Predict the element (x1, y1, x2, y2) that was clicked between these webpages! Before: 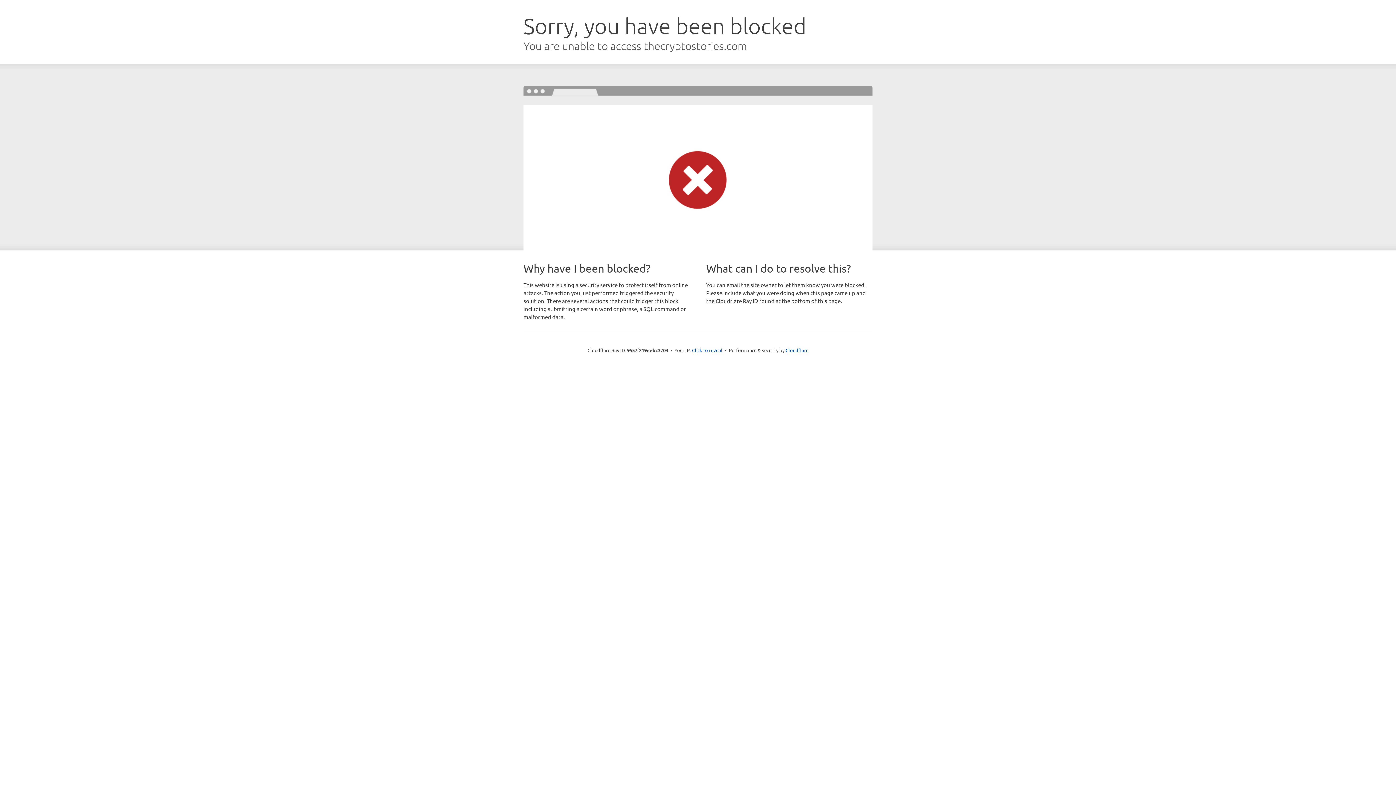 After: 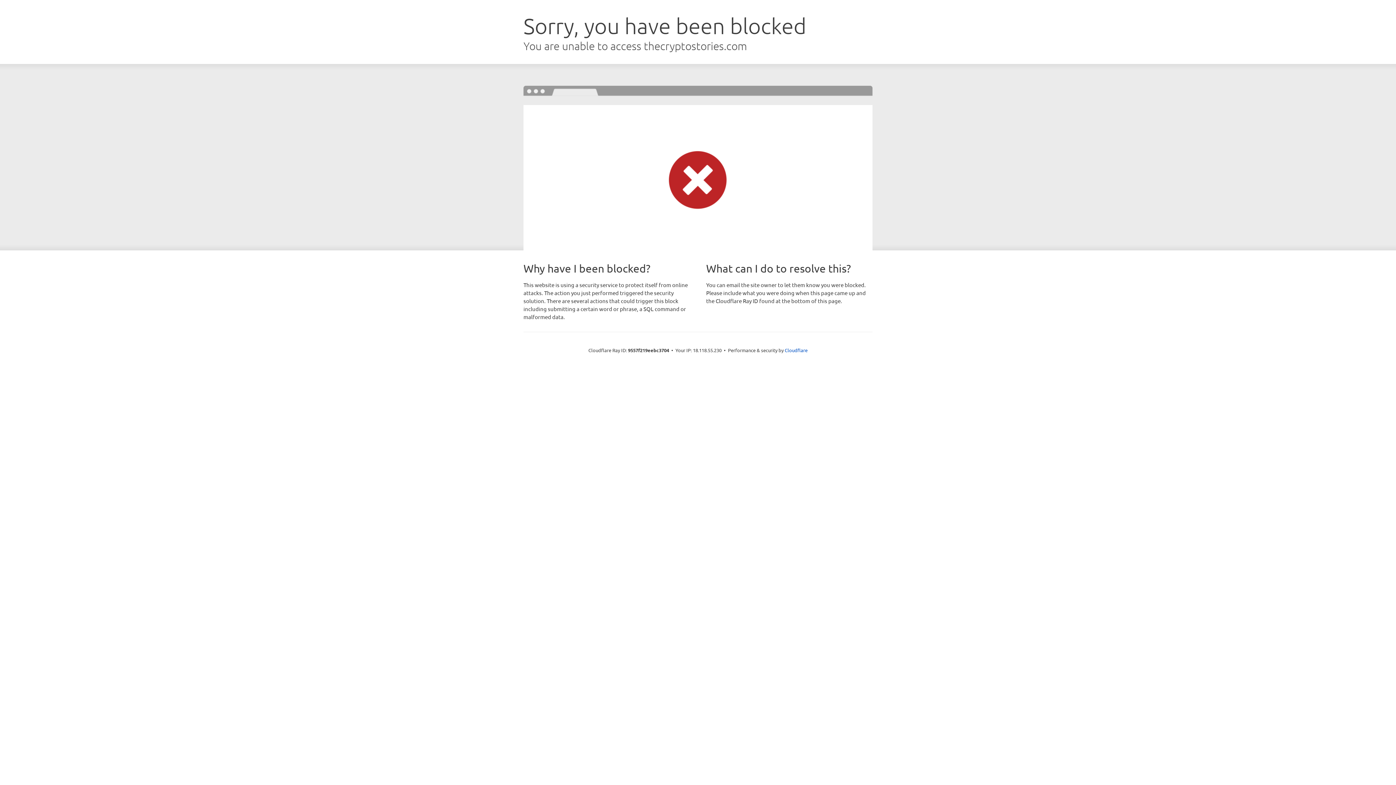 Action: label: Click to reveal bbox: (692, 346, 722, 353)